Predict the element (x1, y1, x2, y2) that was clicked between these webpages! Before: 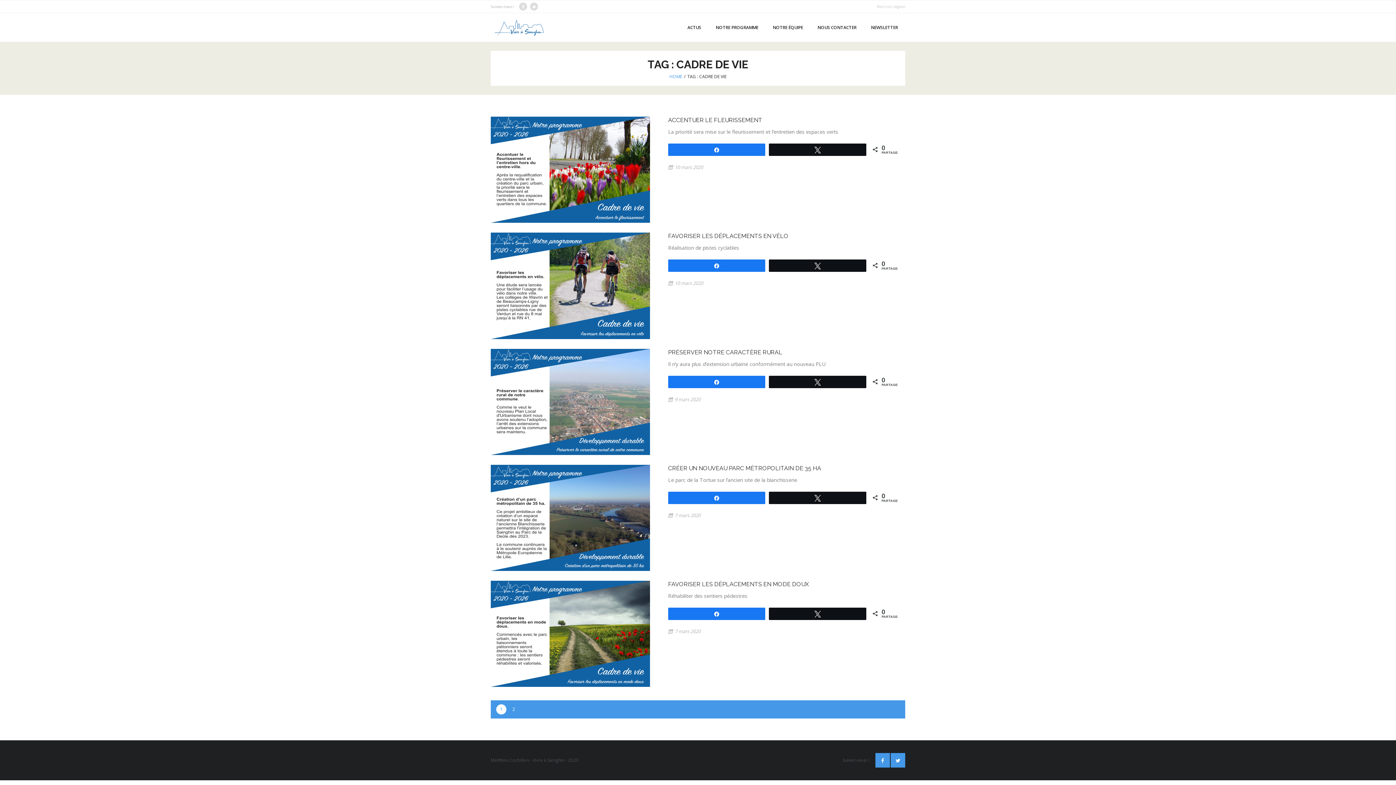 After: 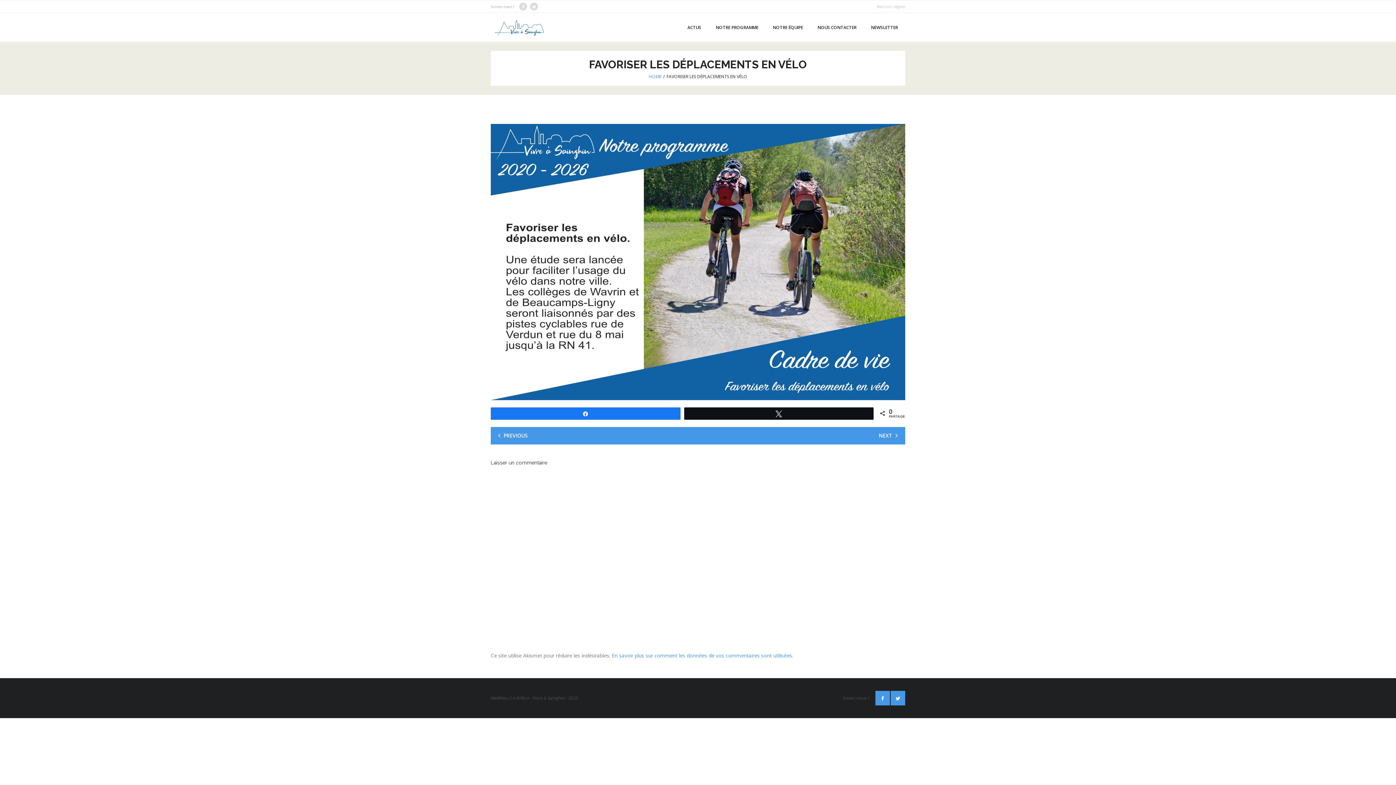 Action: bbox: (585, 278, 600, 293)